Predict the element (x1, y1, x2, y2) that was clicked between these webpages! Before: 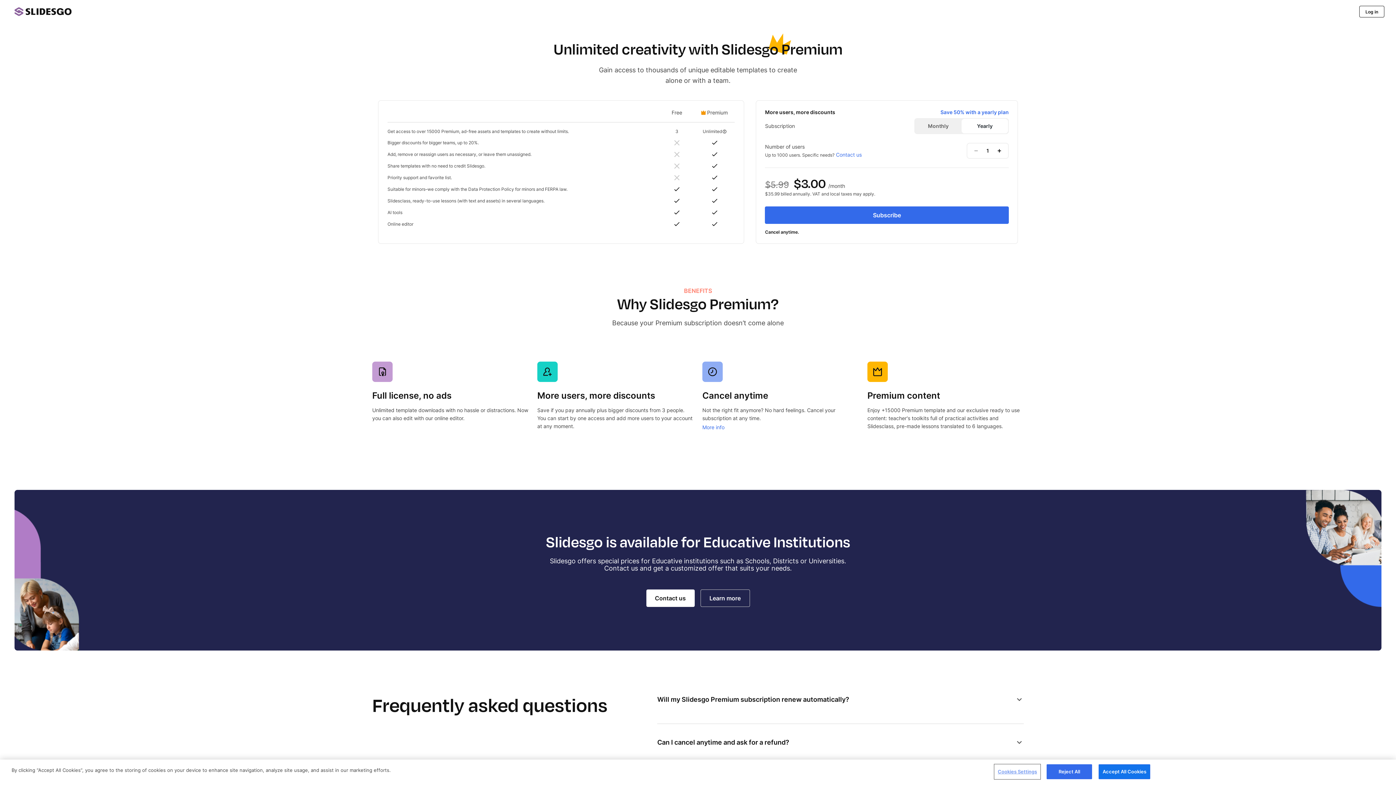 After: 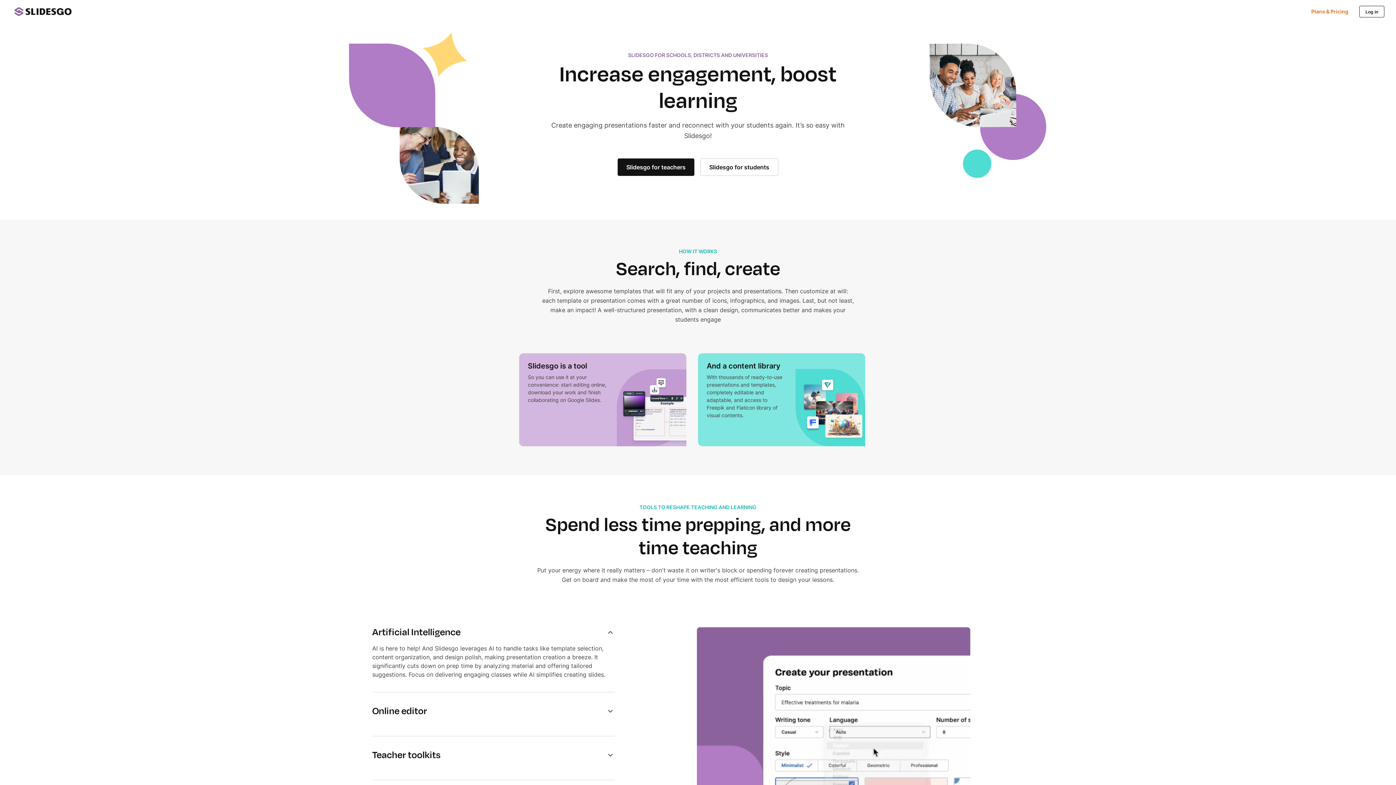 Action: bbox: (700, 589, 750, 607) label: Learn more